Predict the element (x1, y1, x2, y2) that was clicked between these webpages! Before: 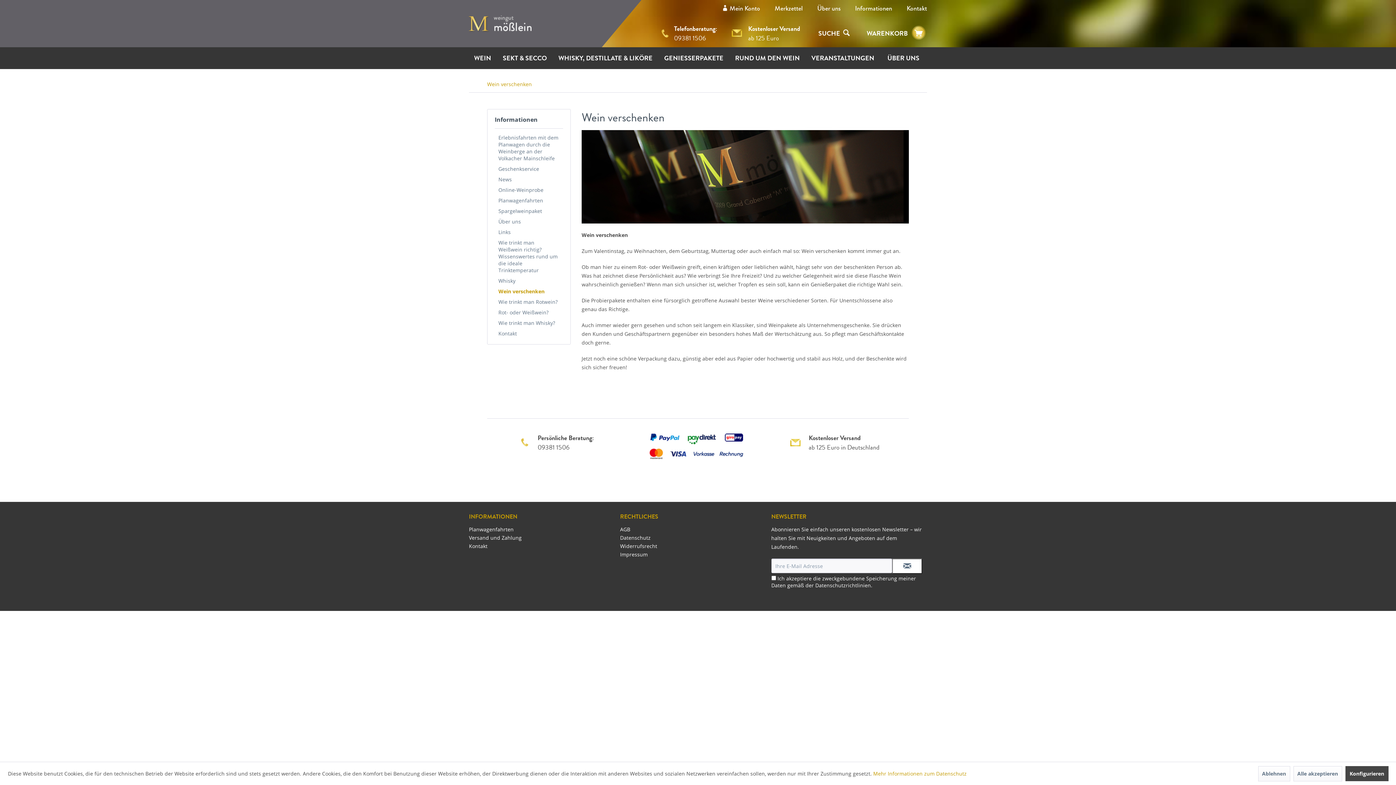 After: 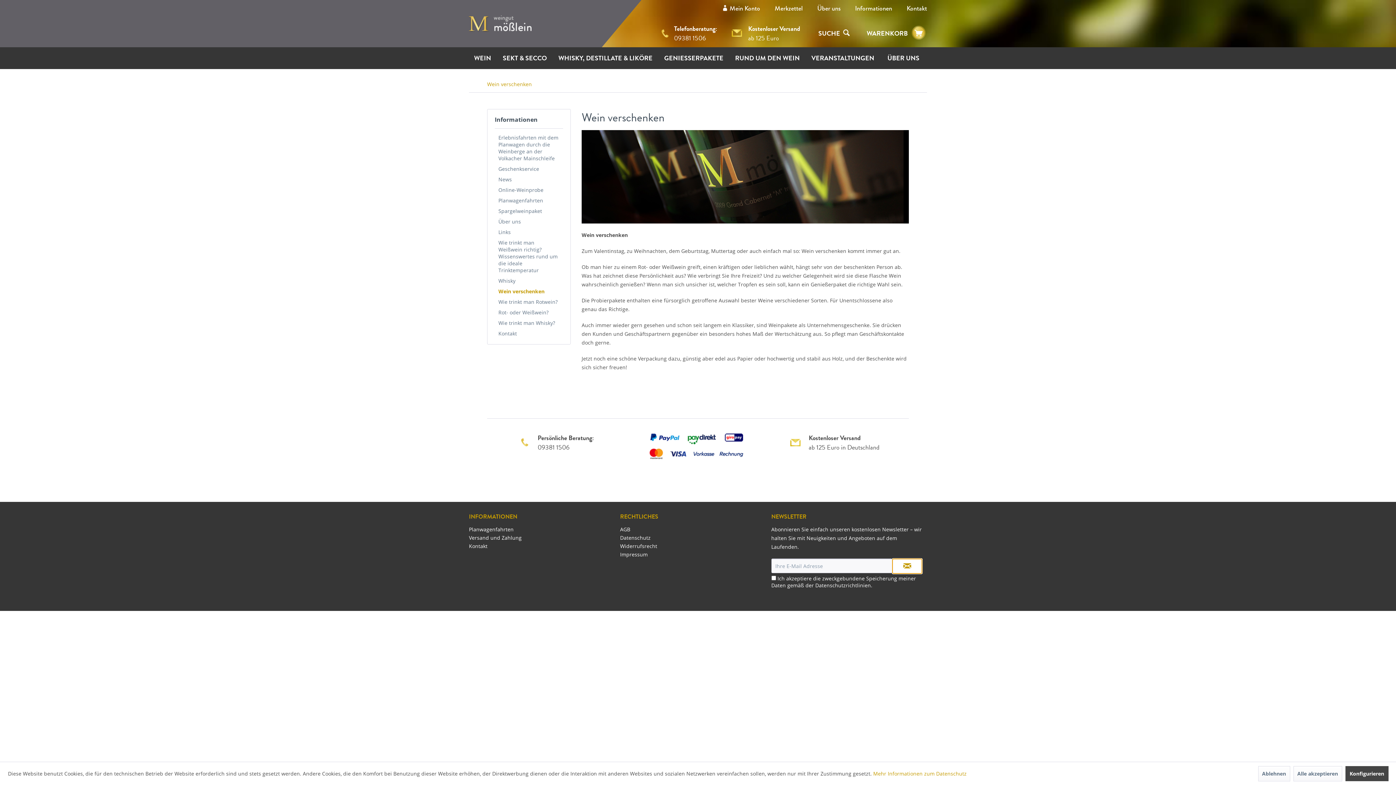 Action: bbox: (892, 558, 922, 574)